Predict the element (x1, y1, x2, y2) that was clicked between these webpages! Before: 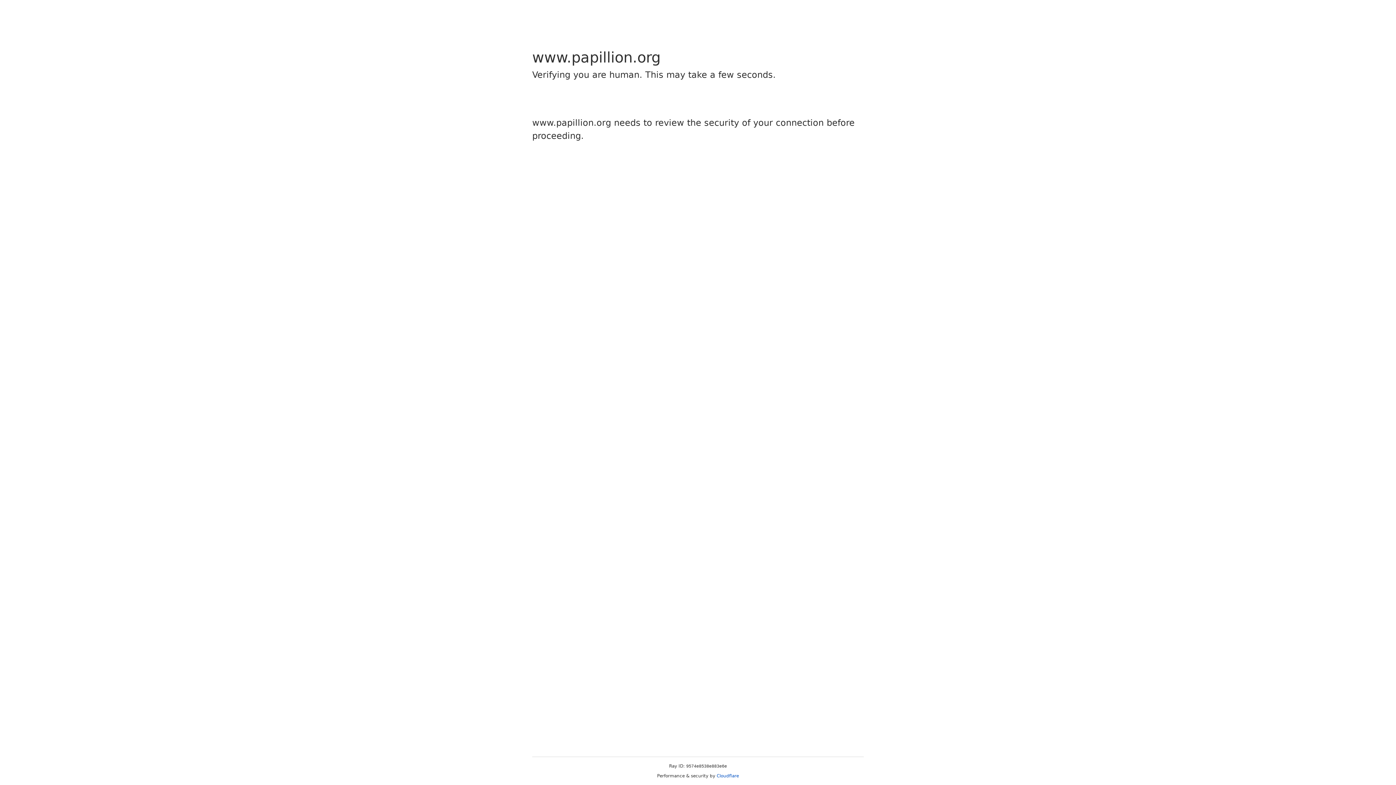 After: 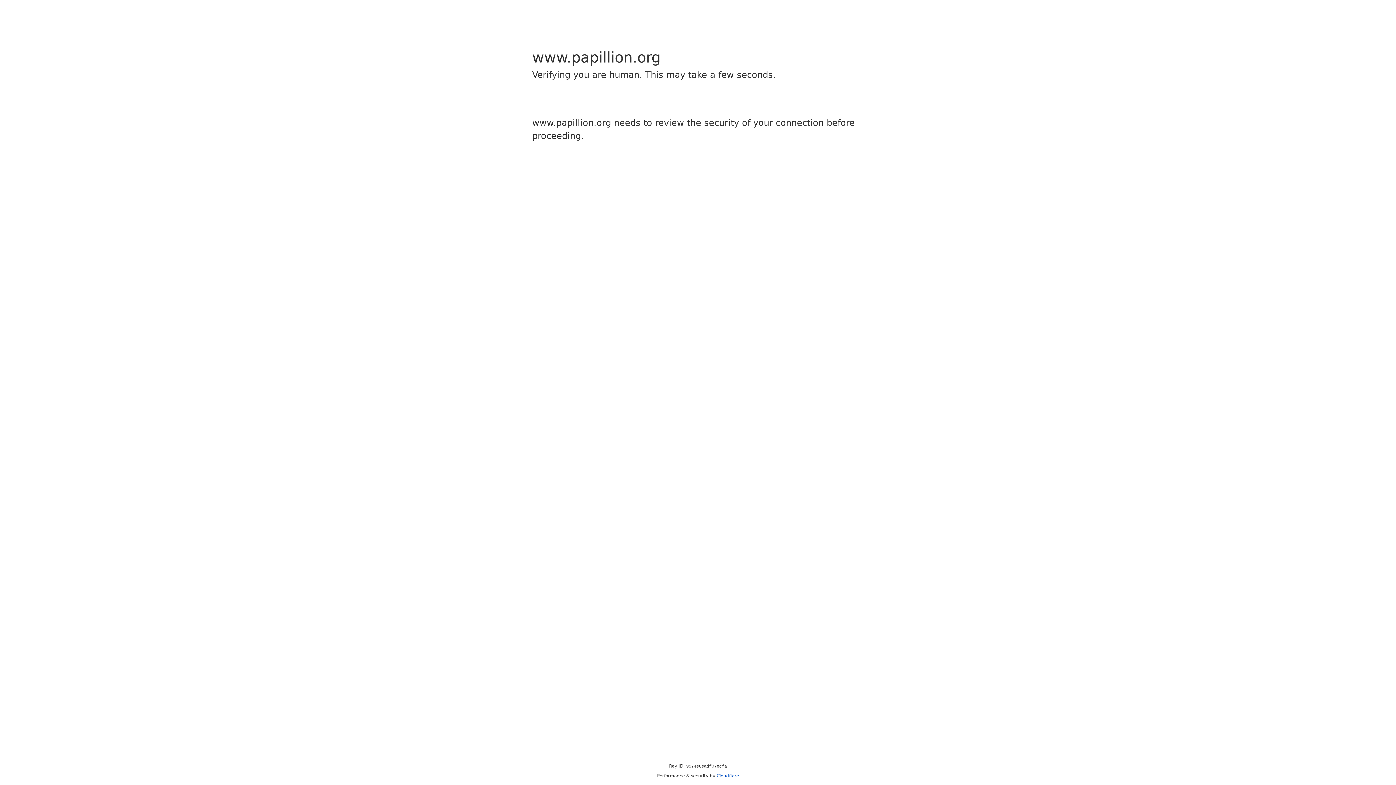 Action: label: Cloudflare bbox: (716, 773, 739, 778)